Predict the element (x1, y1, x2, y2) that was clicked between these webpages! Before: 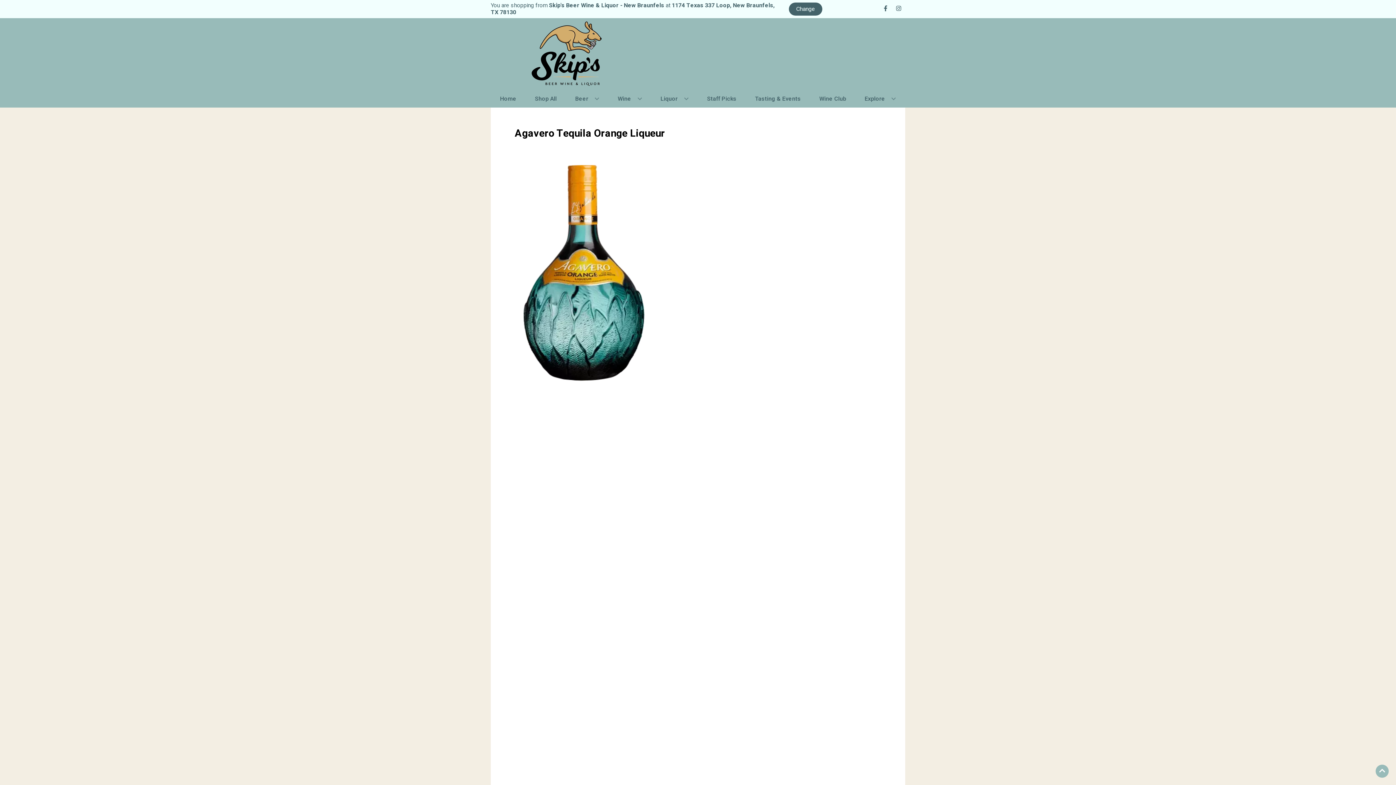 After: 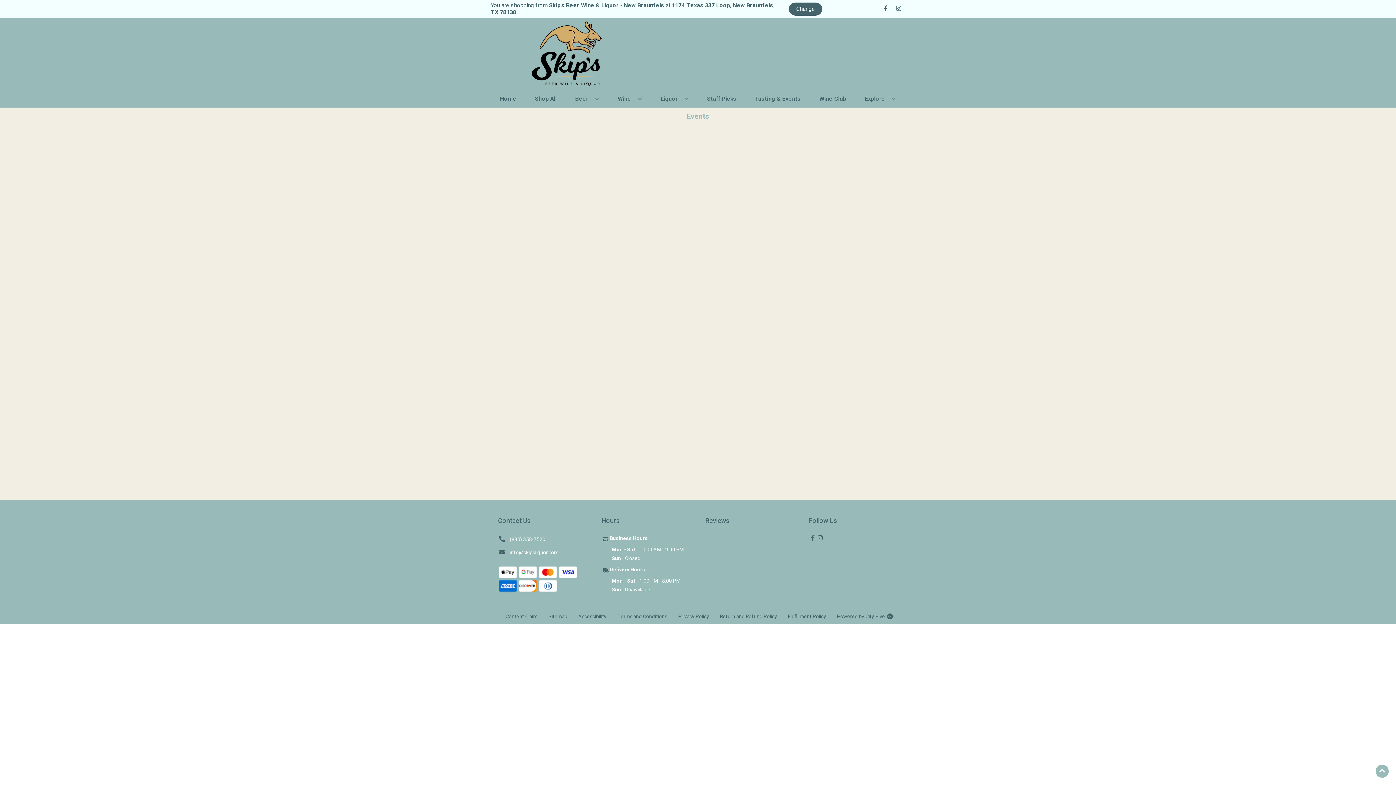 Action: label: Tasting & Events bbox: (752, 90, 803, 106)